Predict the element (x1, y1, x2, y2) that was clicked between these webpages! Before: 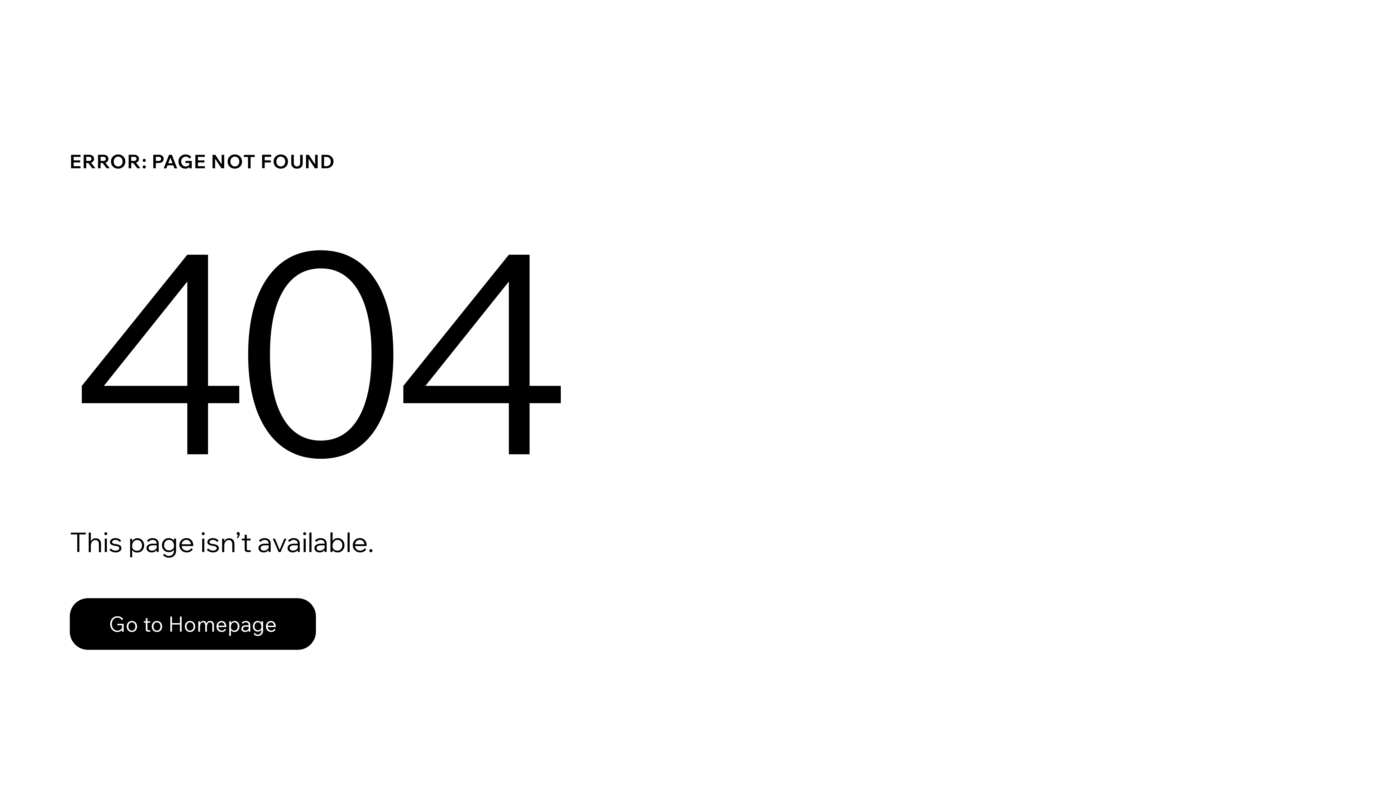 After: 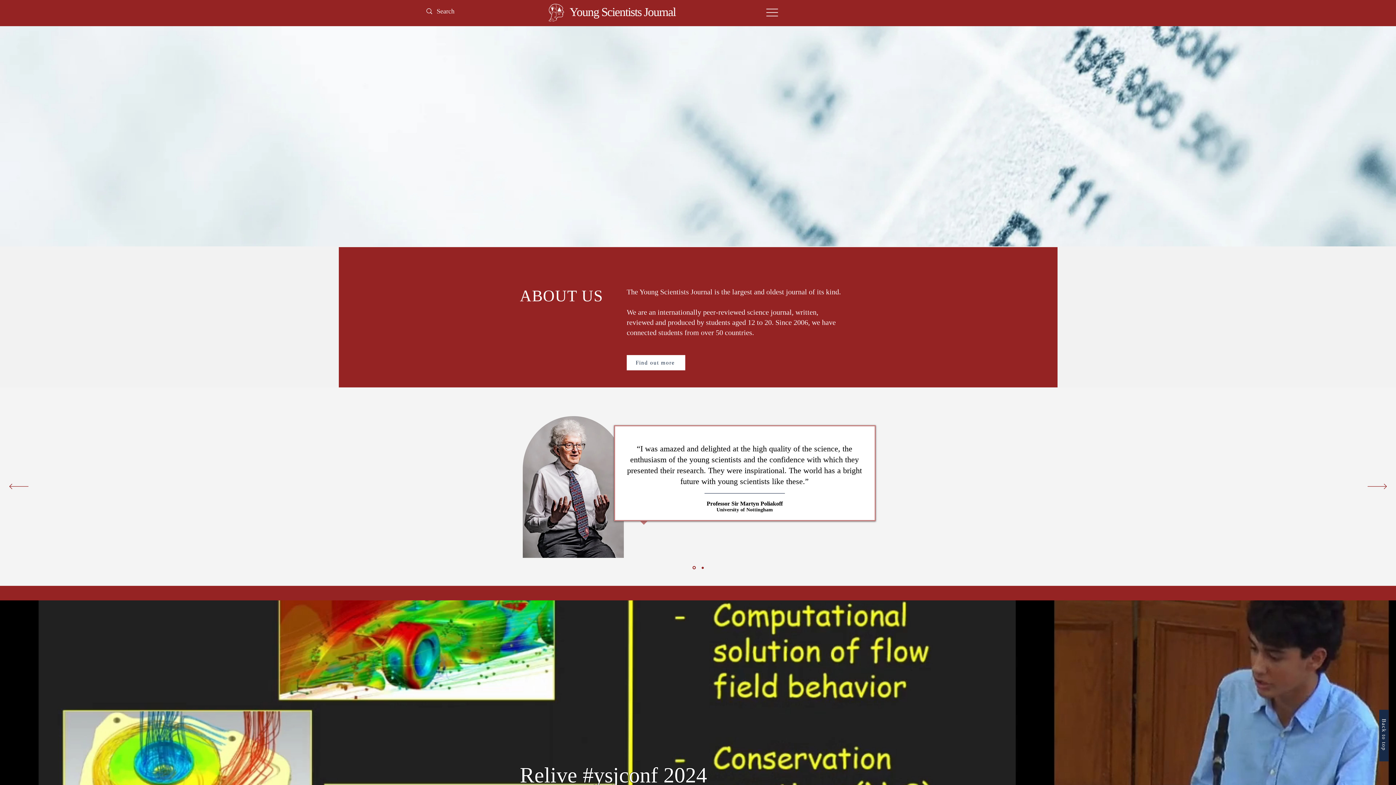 Action: label: Go to Homepage bbox: (69, 598, 316, 650)